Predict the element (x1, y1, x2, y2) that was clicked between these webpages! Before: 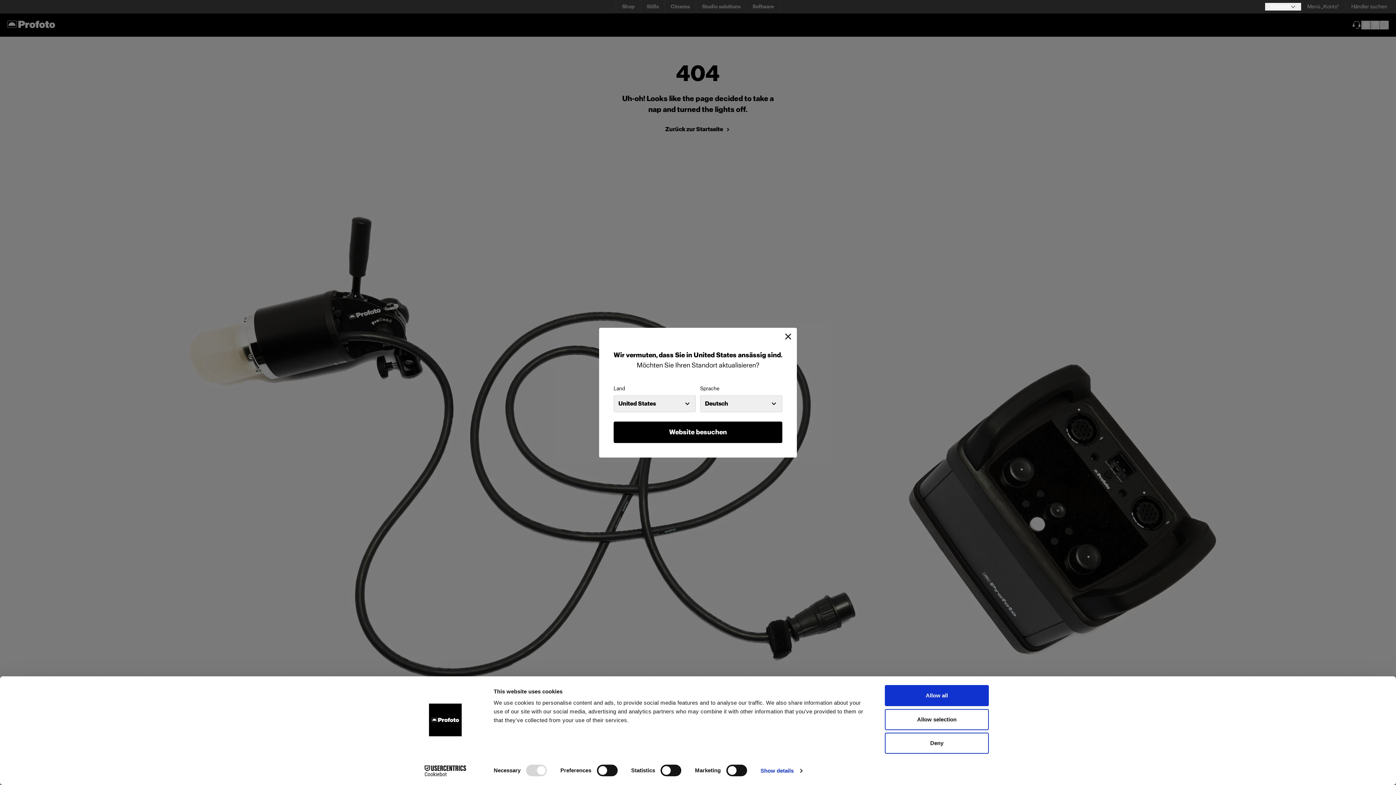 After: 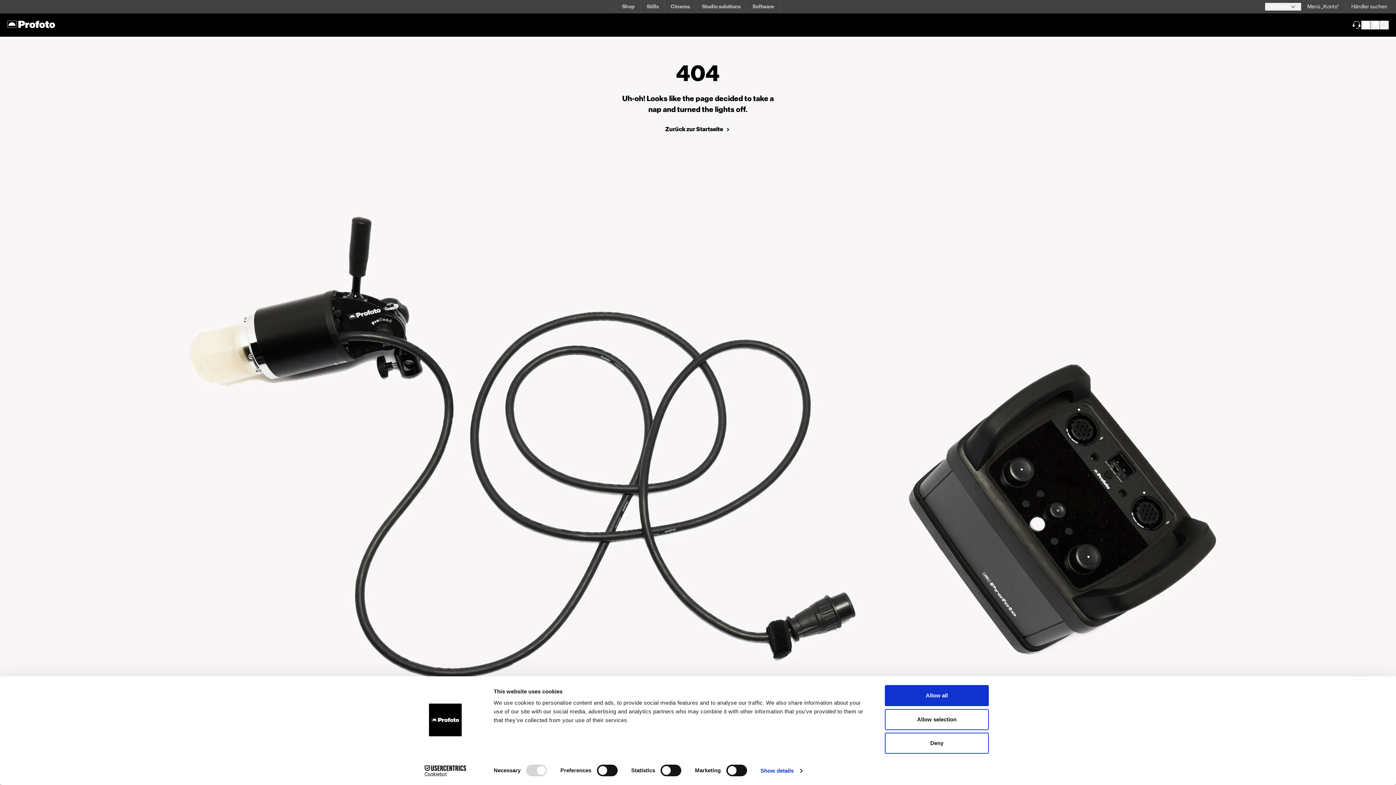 Action: bbox: (785, 333, 791, 339)